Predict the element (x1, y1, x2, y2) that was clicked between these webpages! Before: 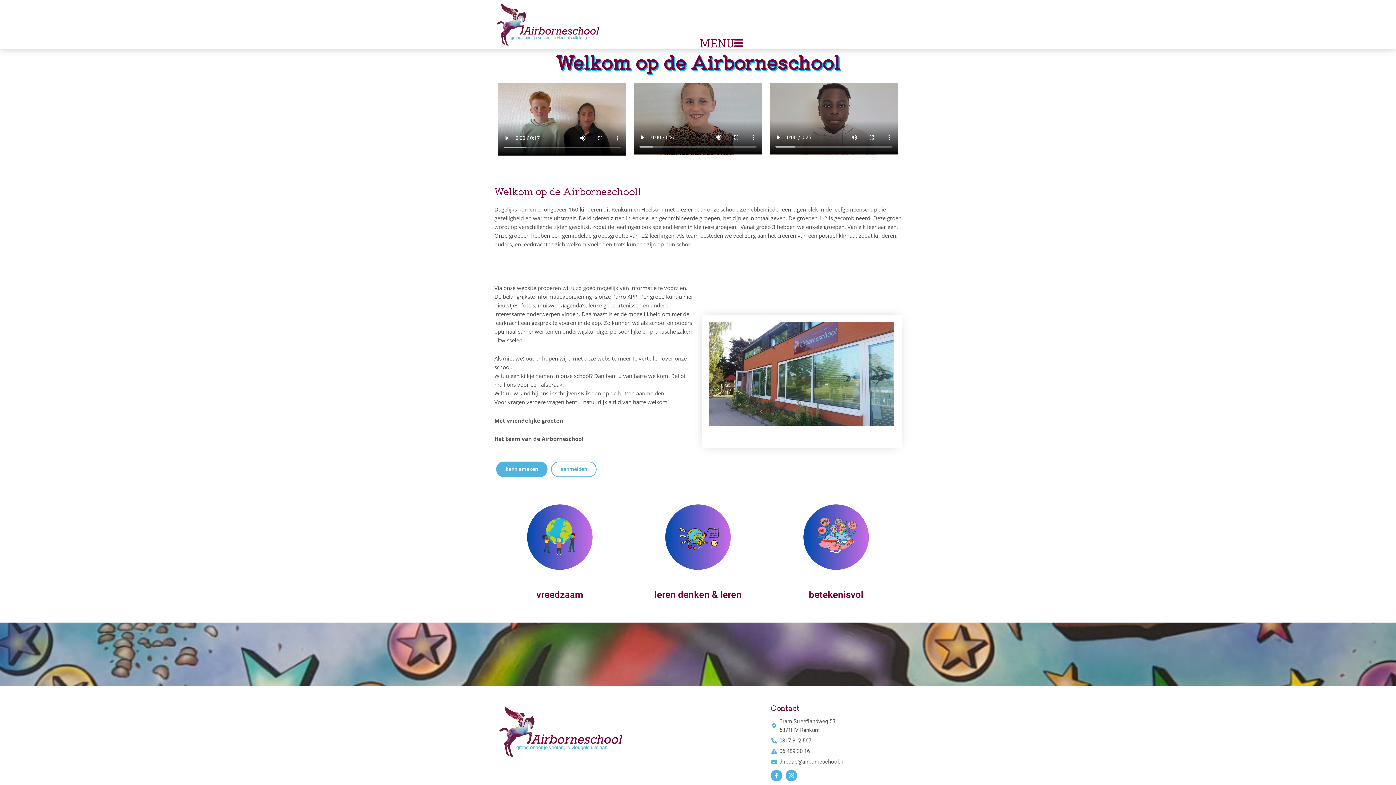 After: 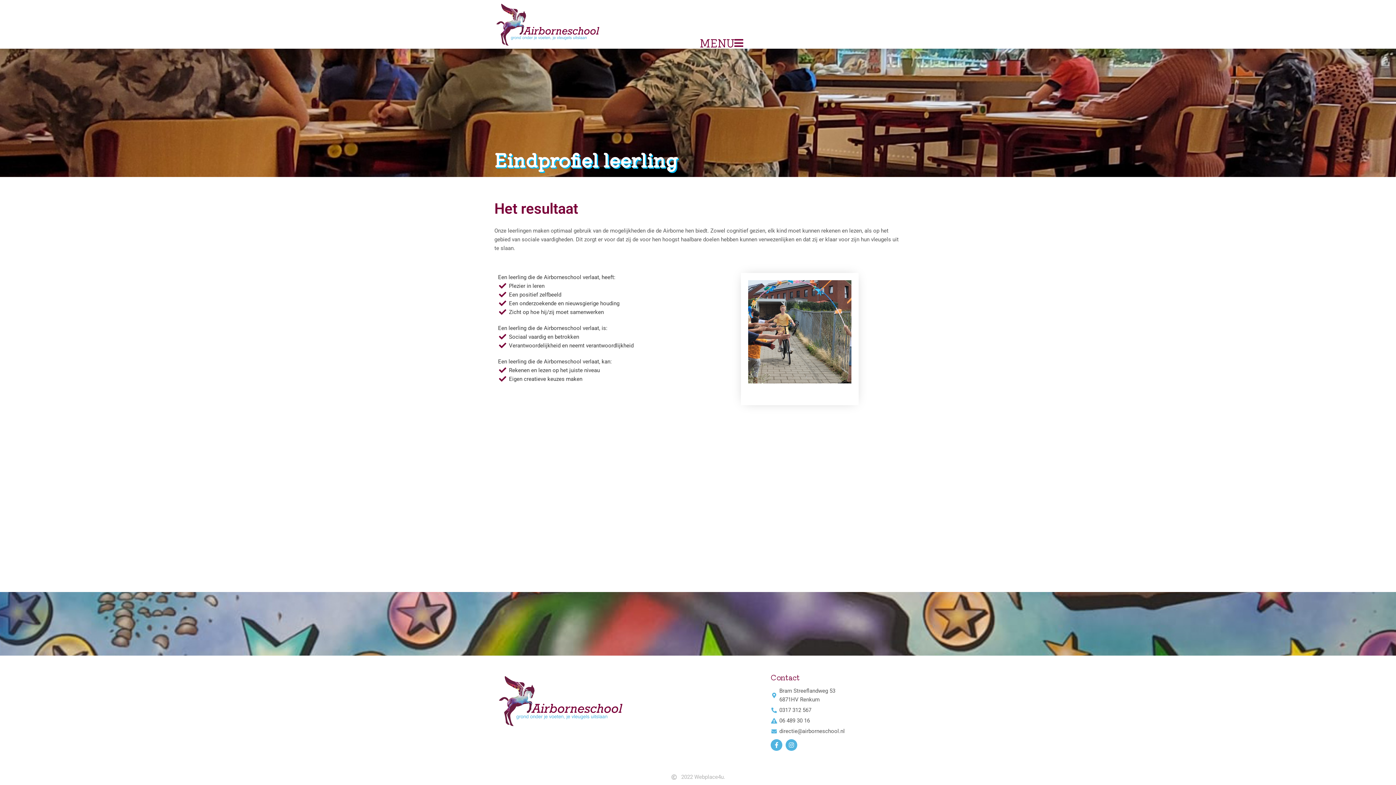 Action: bbox: (809, 589, 863, 600) label: betekenisvol